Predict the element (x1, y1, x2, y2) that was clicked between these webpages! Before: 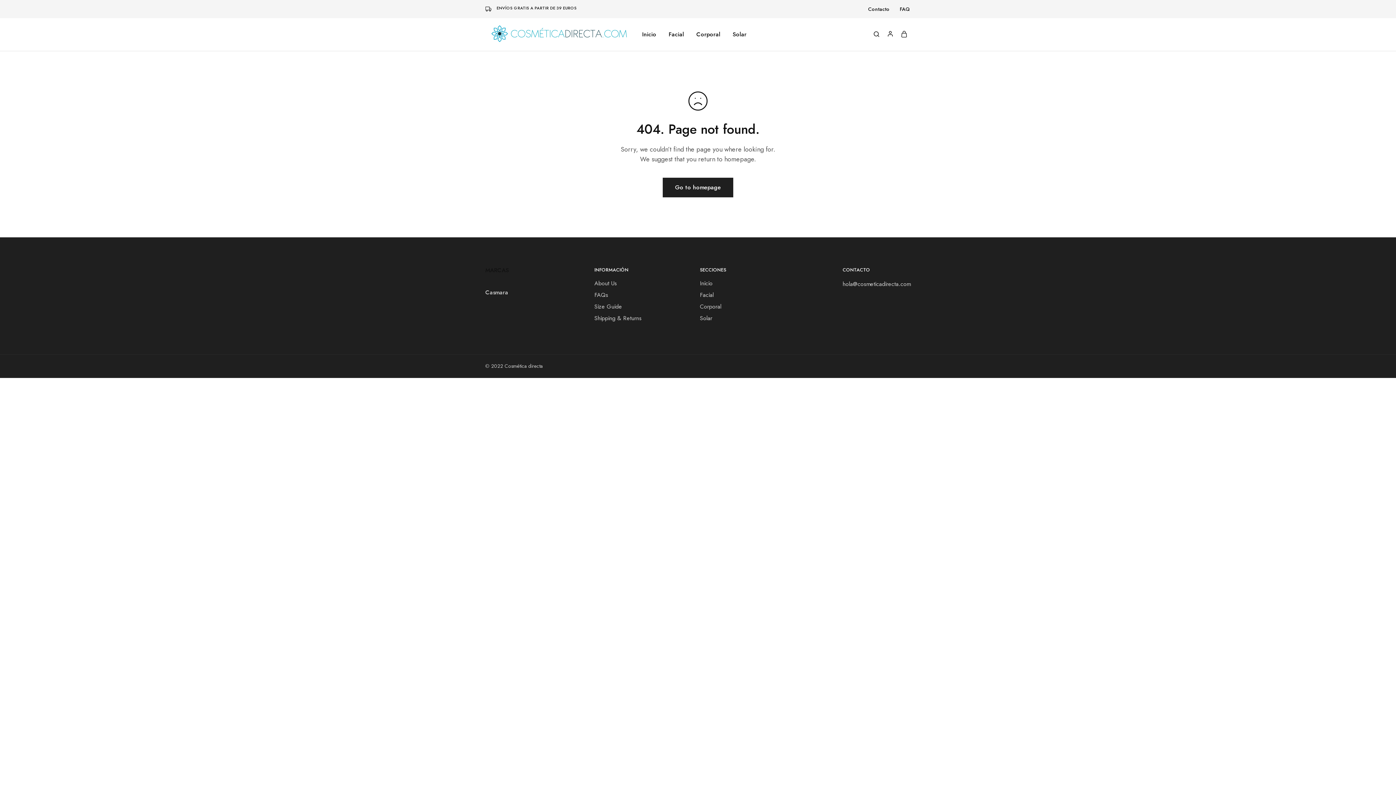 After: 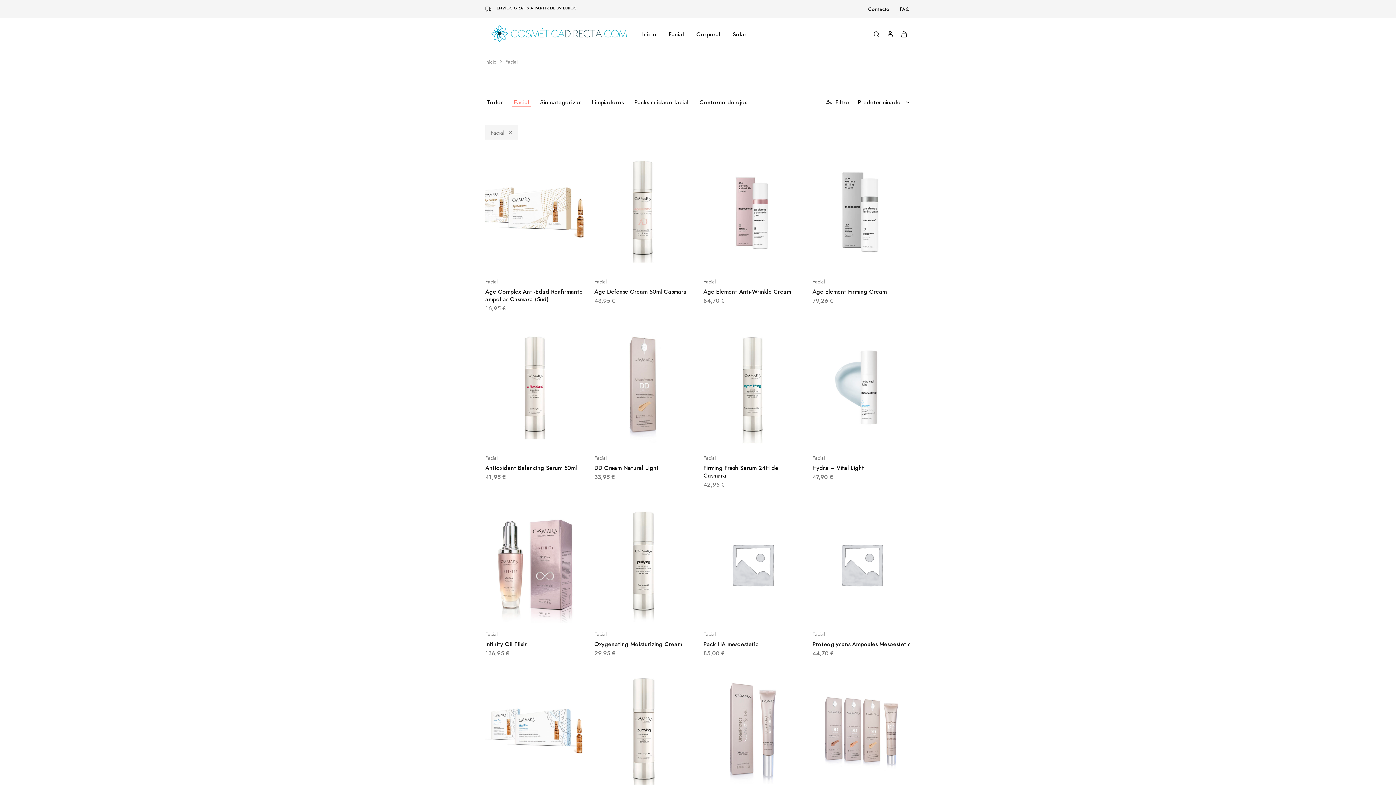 Action: label: Facial bbox: (700, 290, 713, 299)